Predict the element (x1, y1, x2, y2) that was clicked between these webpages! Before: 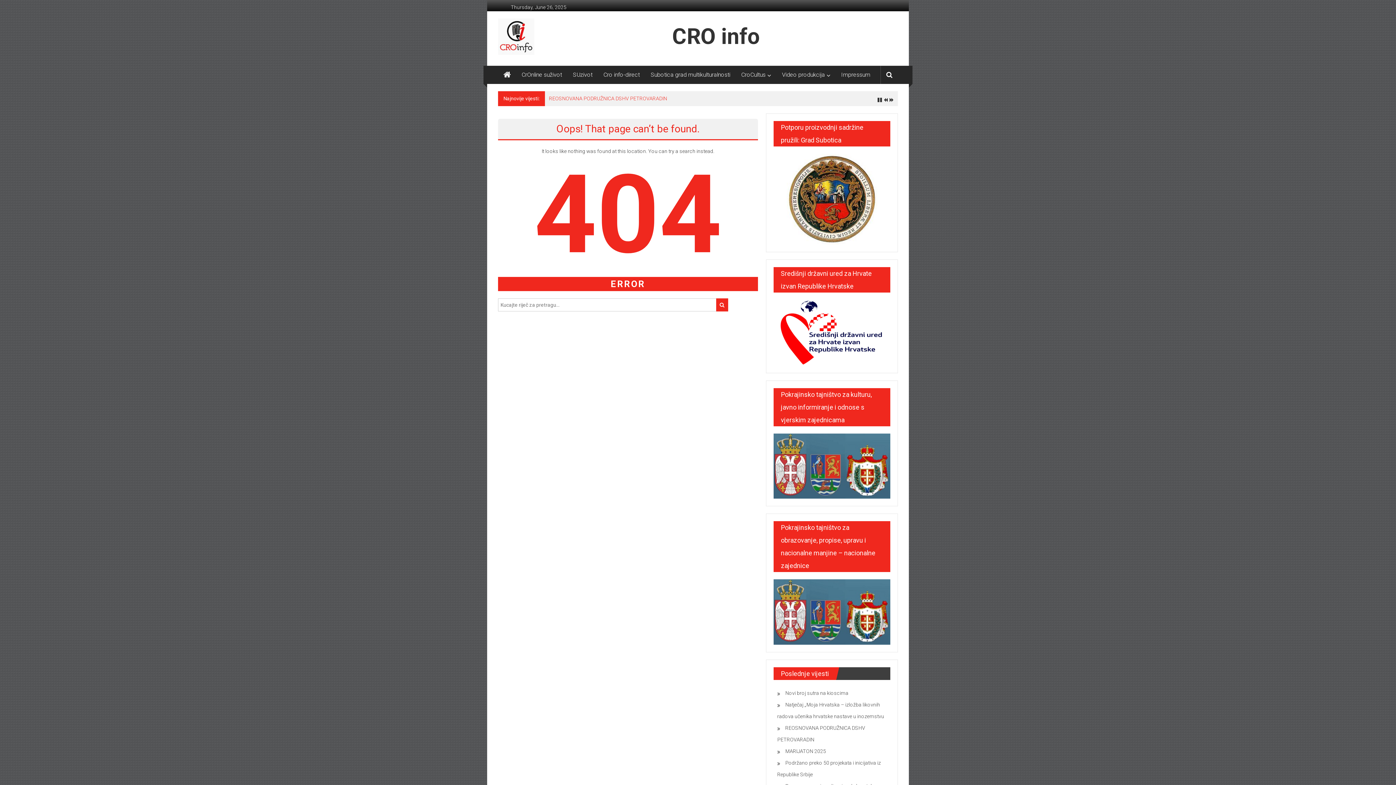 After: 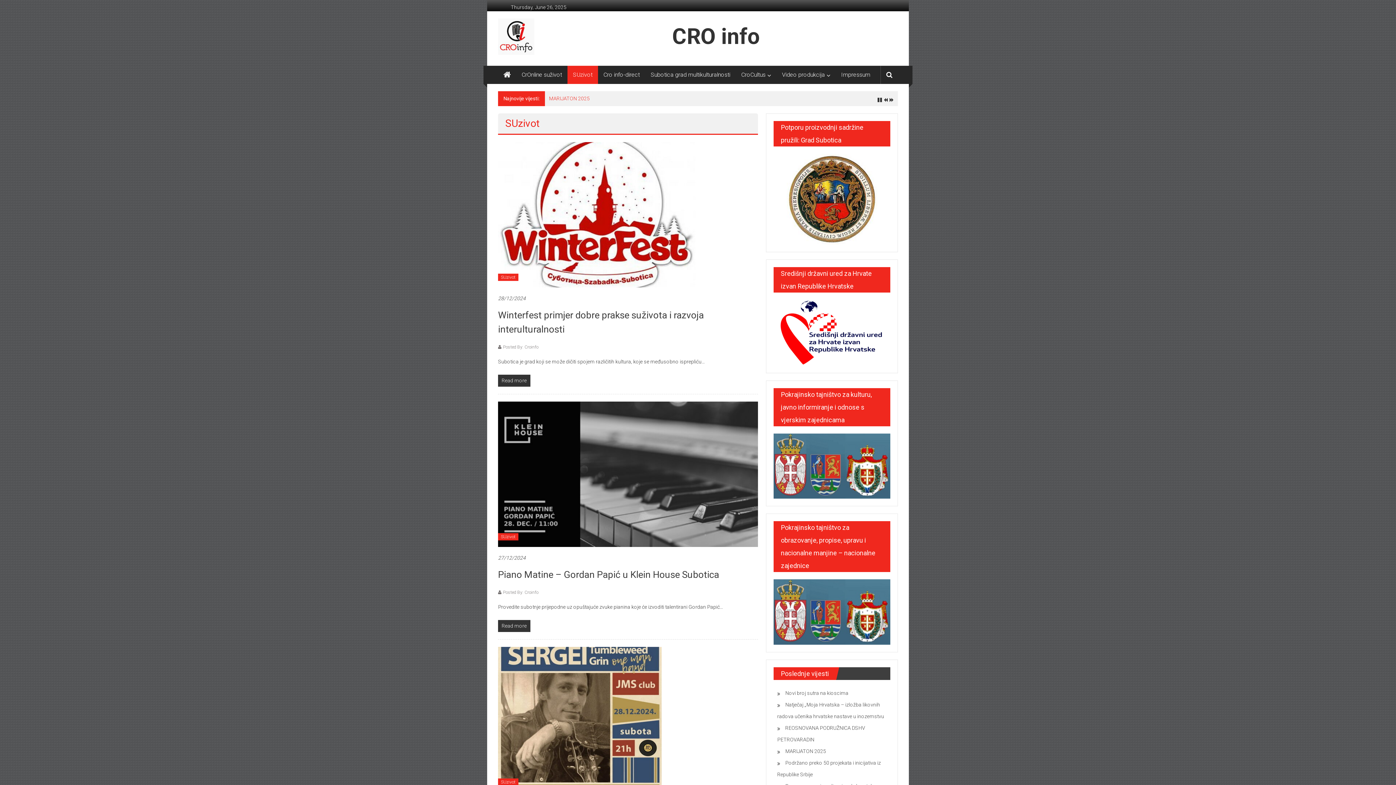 Action: bbox: (573, 65, 592, 84) label: SUzivot